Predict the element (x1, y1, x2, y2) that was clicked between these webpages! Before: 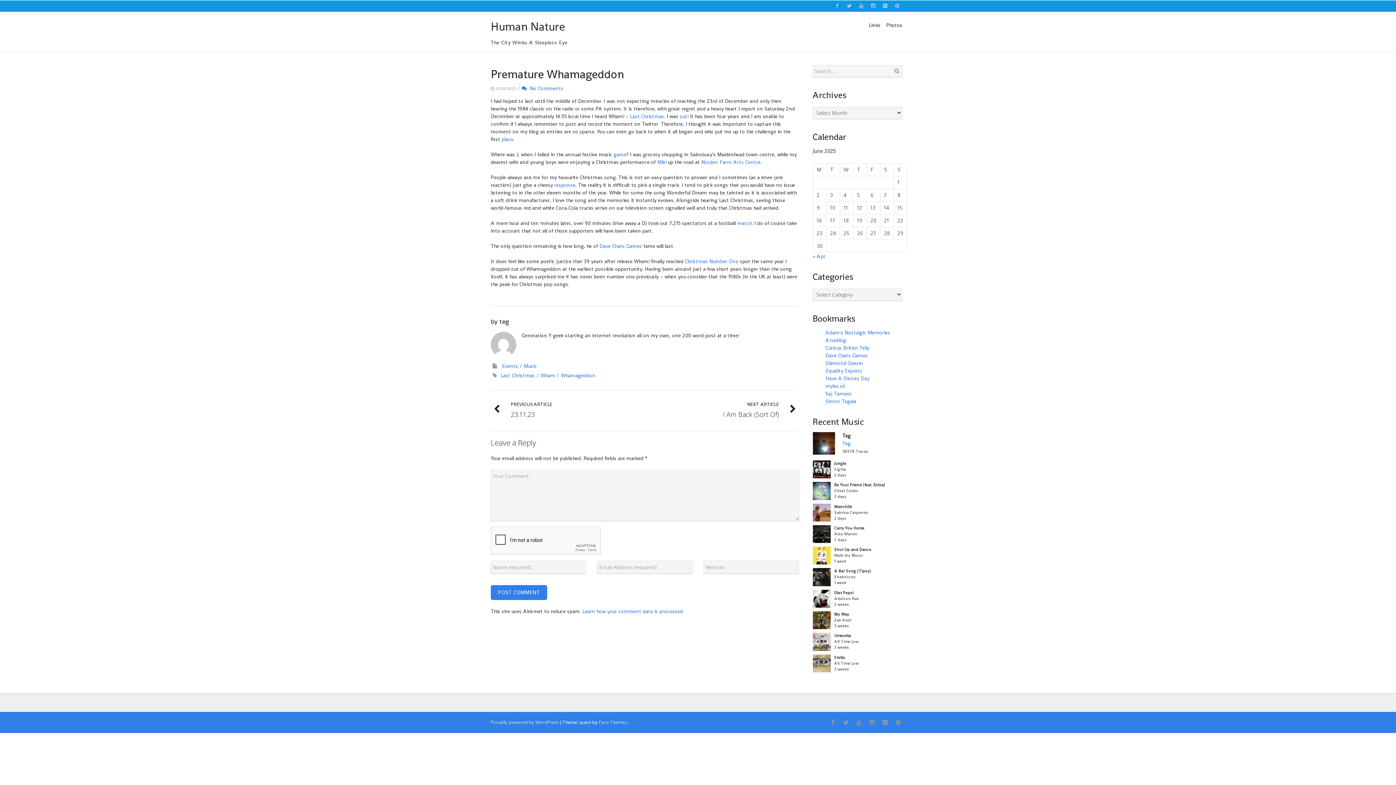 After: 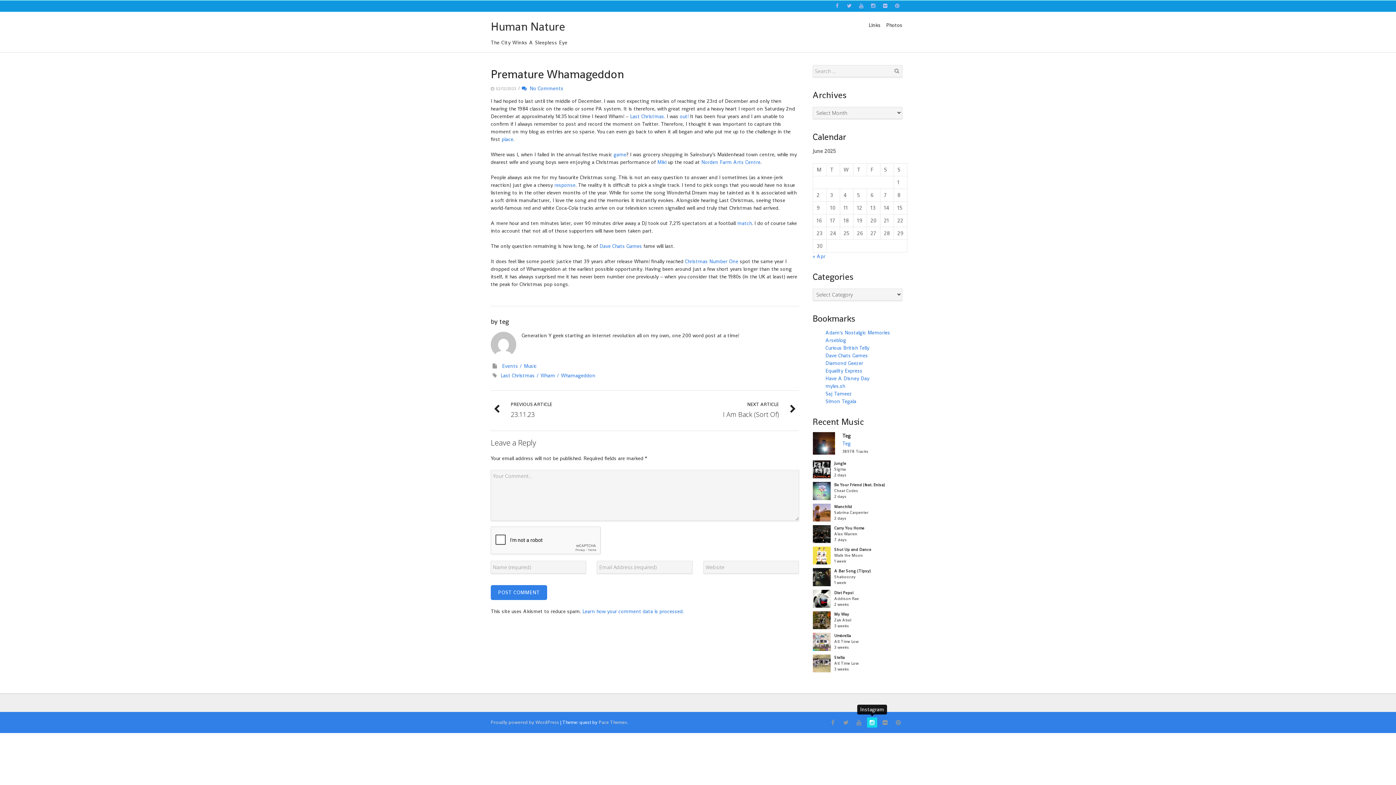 Action: bbox: (867, 717, 877, 727)